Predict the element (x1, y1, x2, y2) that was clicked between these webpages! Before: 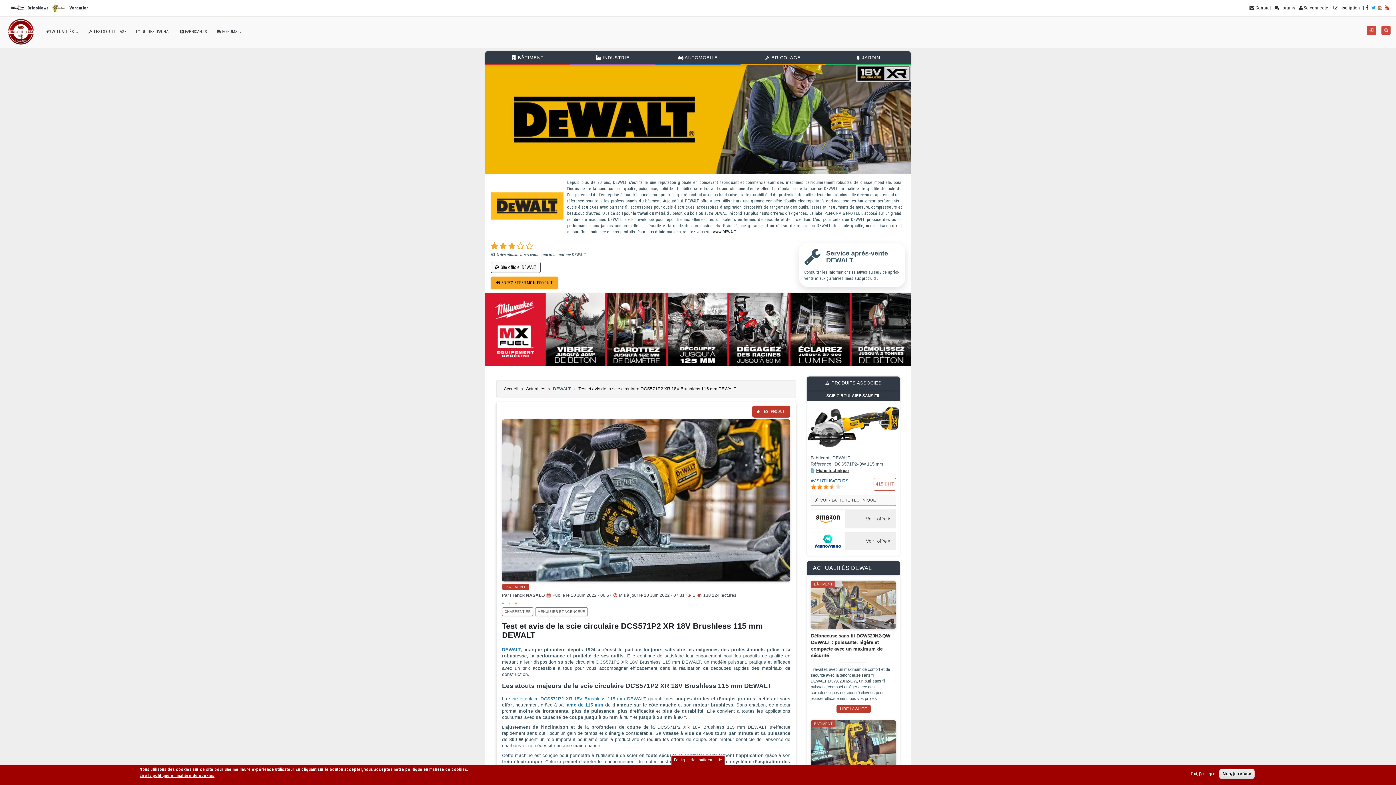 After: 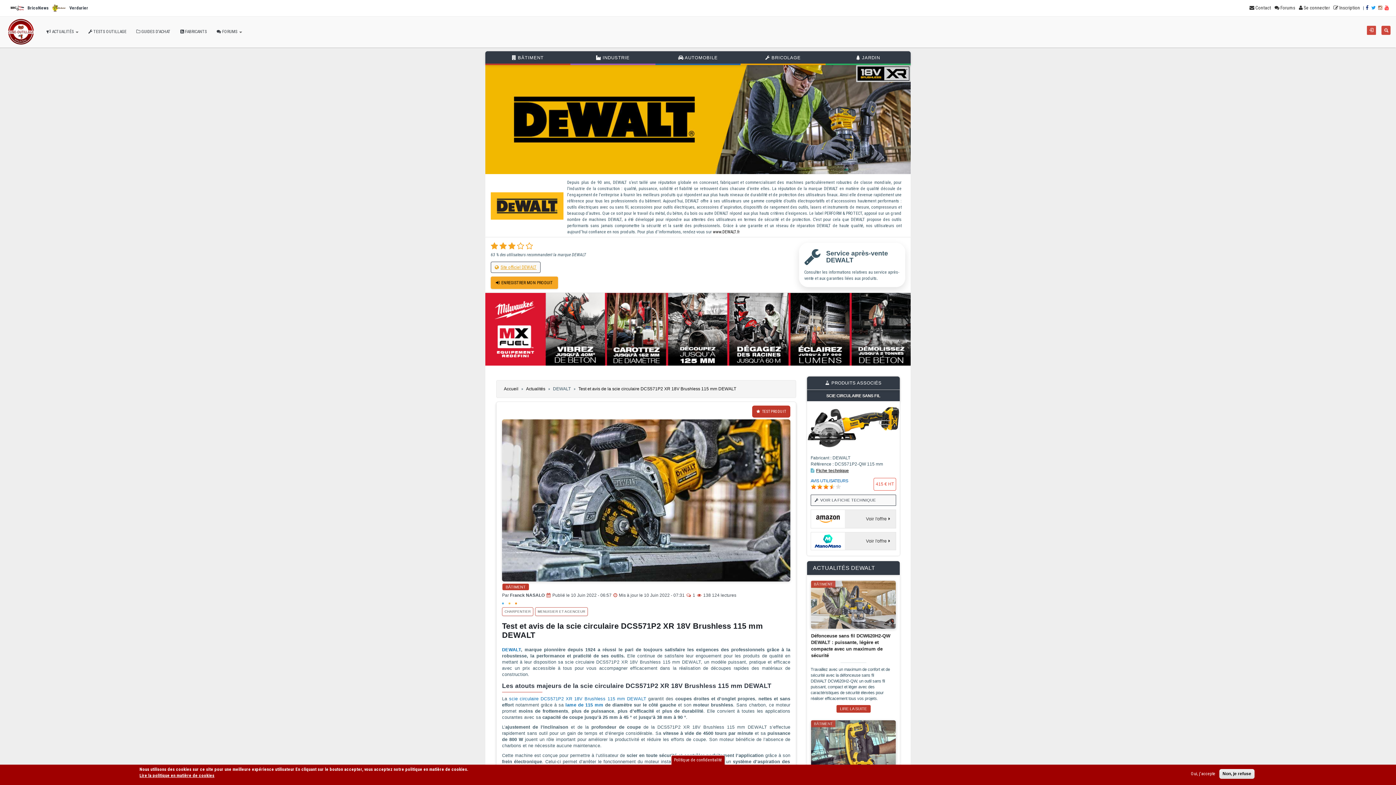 Action: bbox: (490, 261, 540, 273) label: Site officiel DEWALT